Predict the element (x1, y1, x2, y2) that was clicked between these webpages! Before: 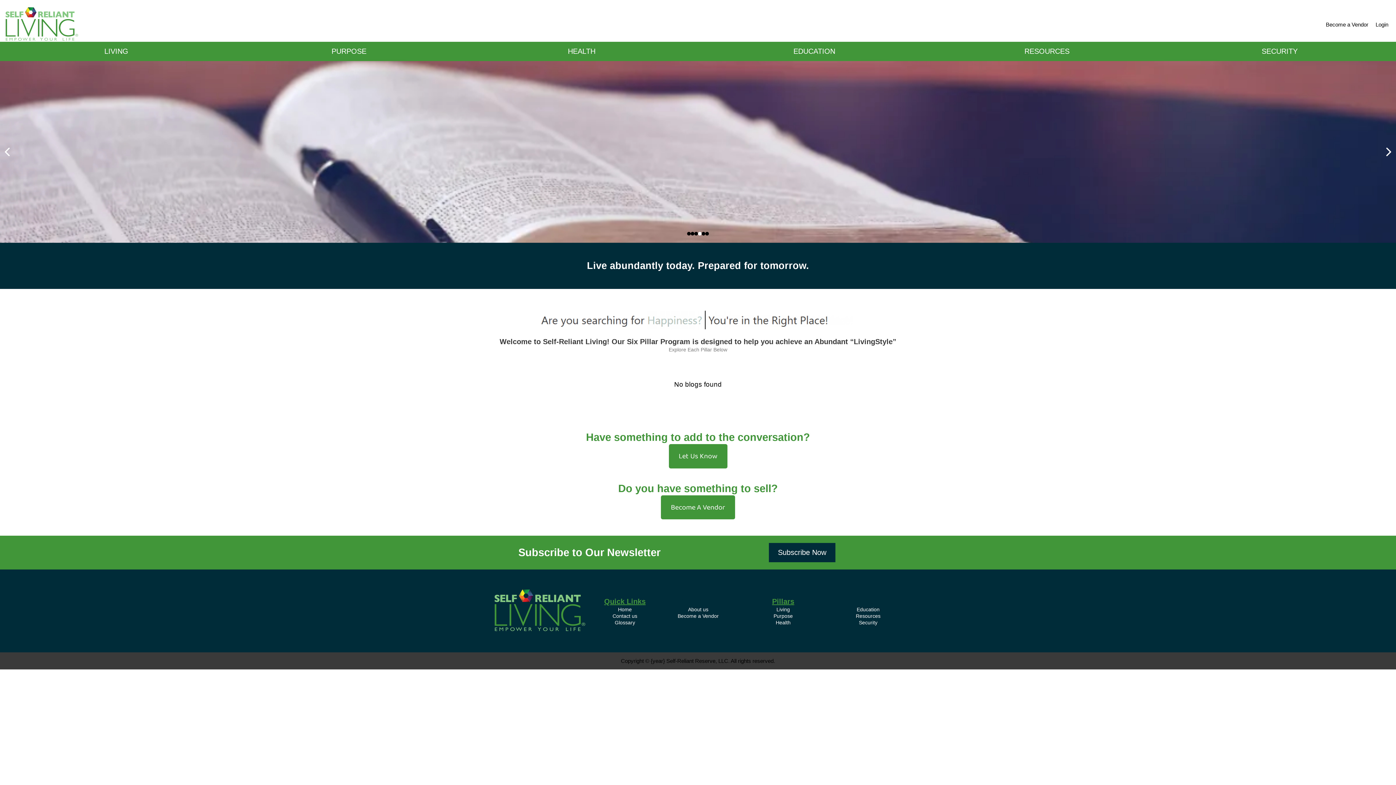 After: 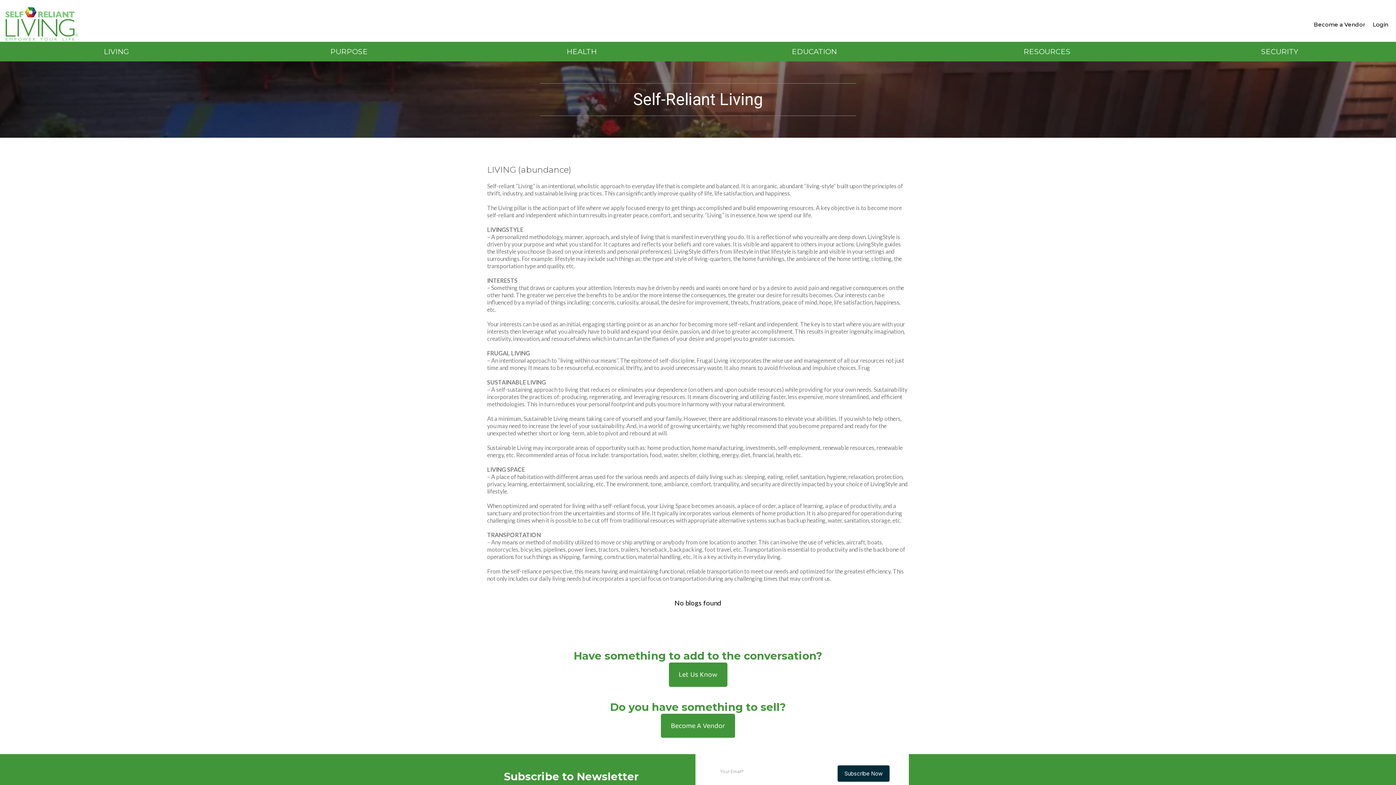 Action: label: LIVING  bbox: (98, 41, 133, 60)